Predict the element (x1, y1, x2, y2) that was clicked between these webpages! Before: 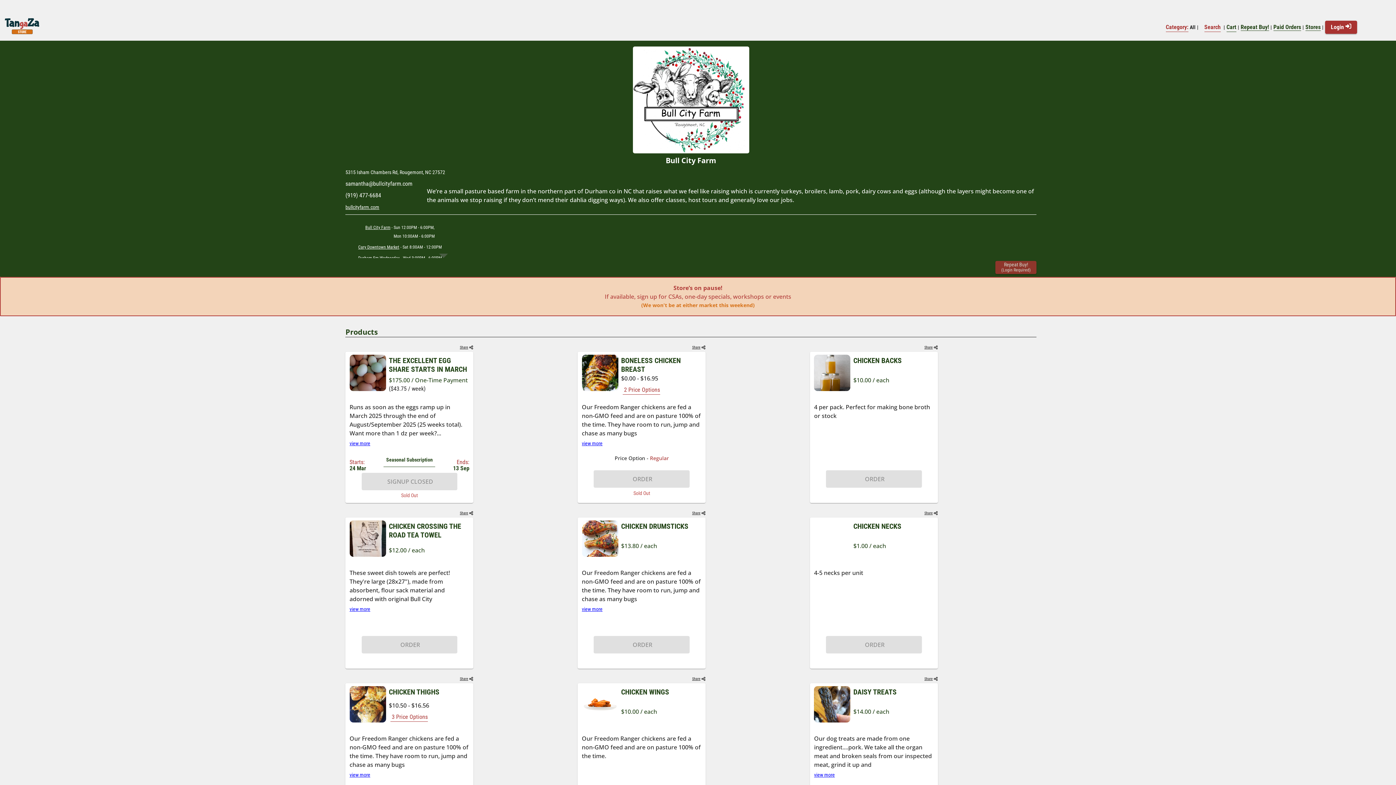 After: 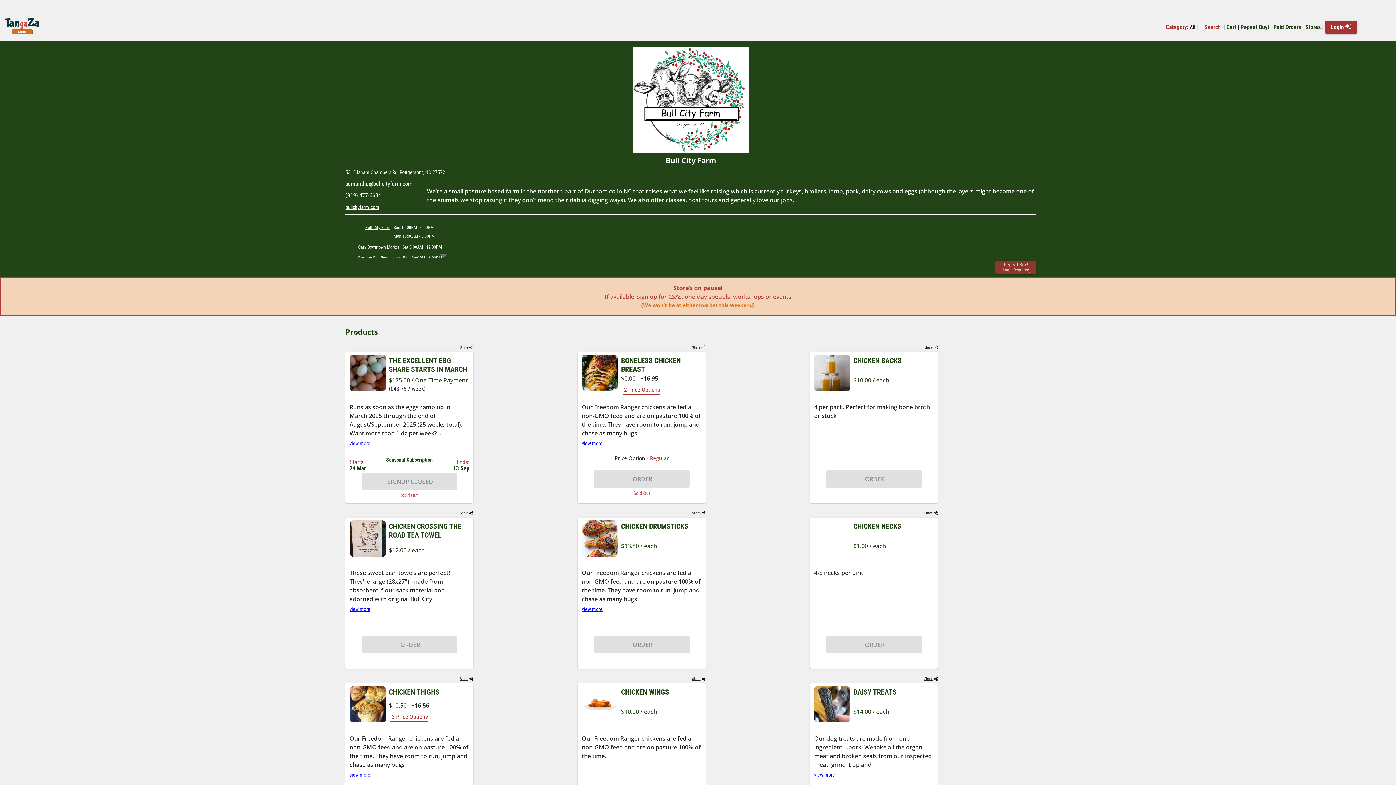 Action: label: Bull City Farm bbox: (365, 223, 390, 240)